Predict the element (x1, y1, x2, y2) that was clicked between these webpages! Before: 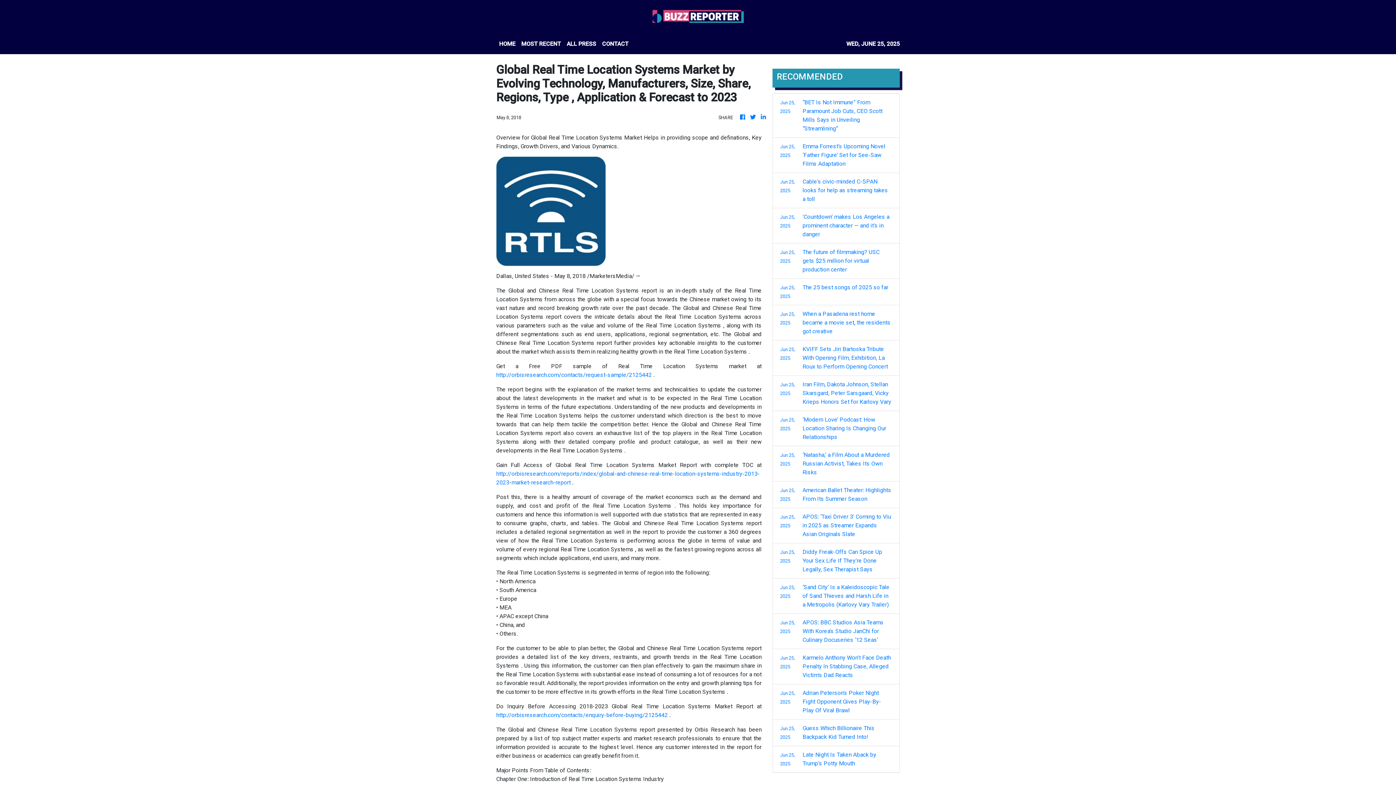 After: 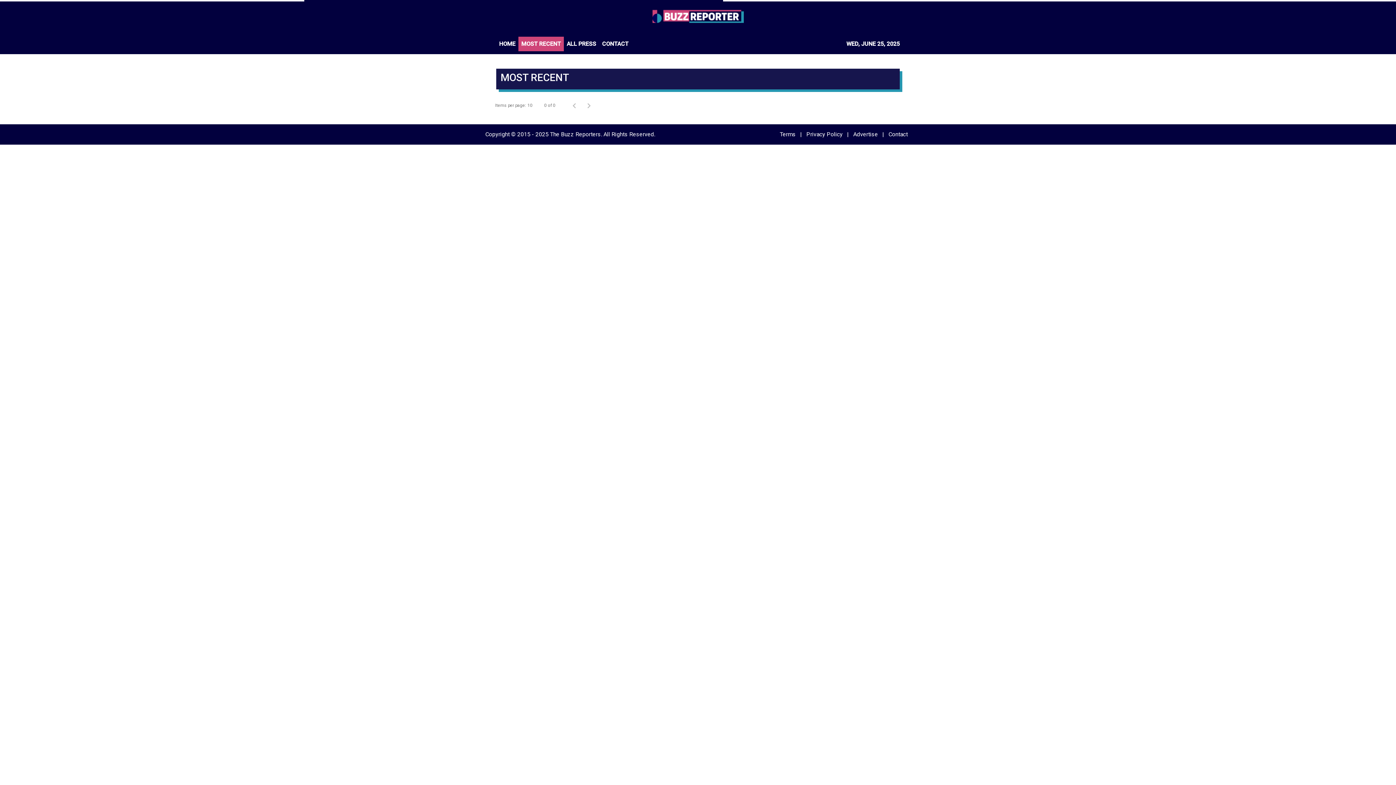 Action: label: MOST RECENT bbox: (518, 36, 564, 51)